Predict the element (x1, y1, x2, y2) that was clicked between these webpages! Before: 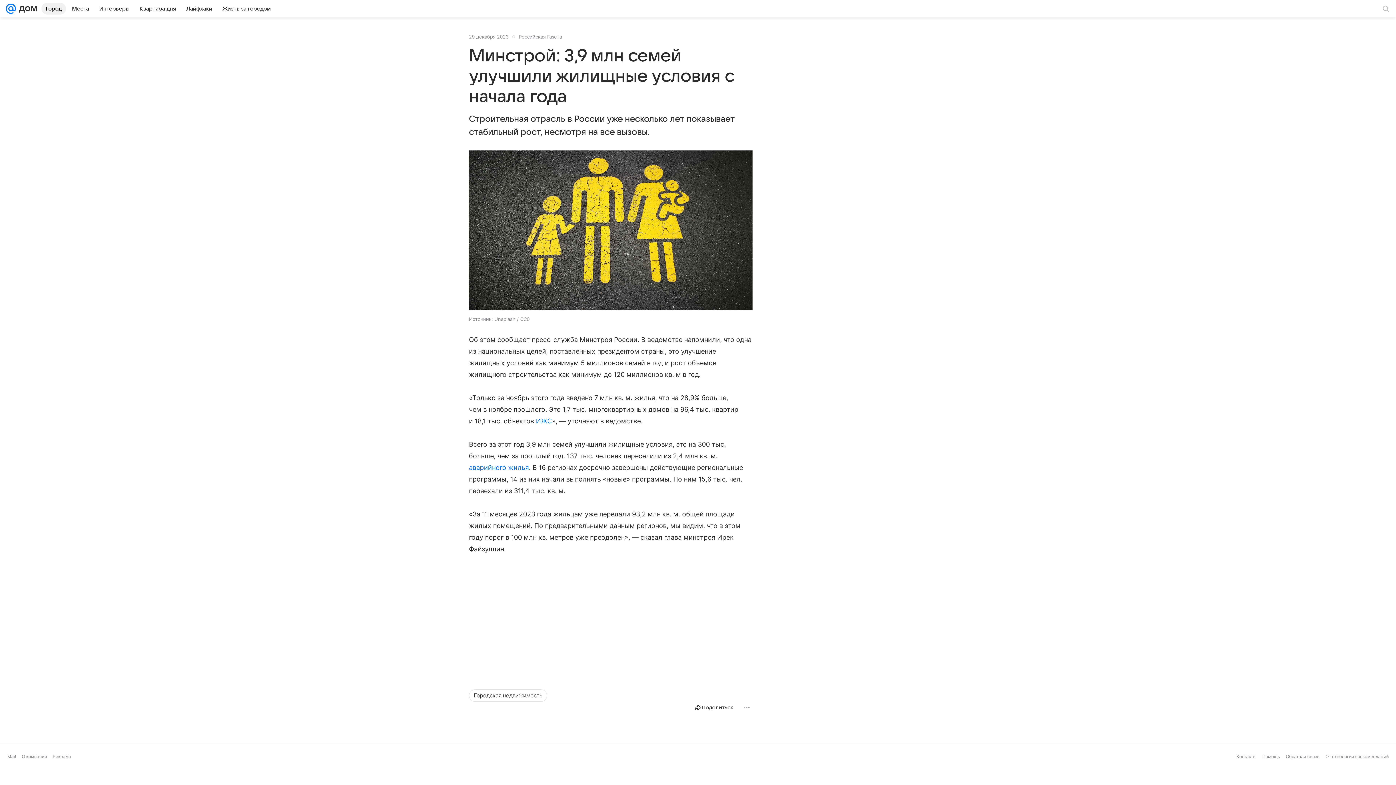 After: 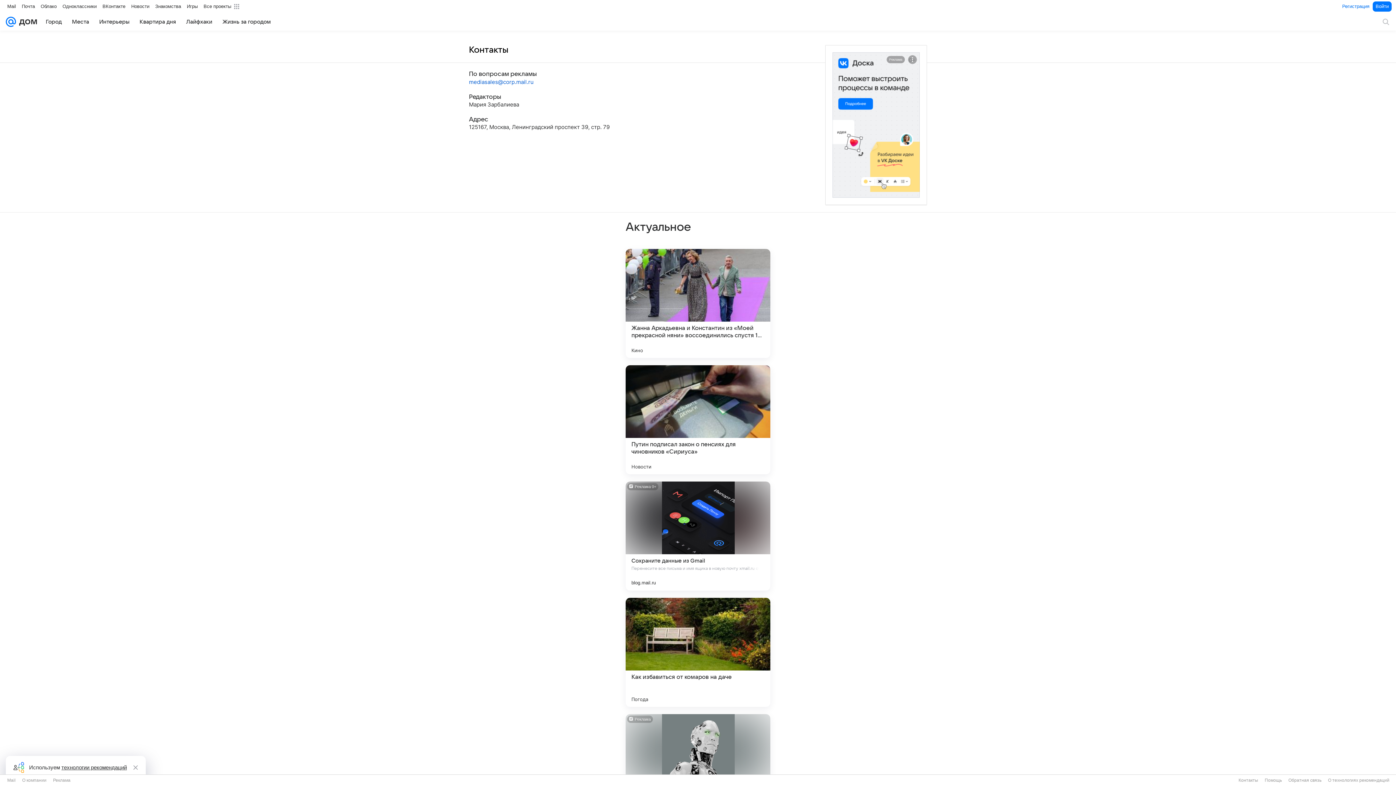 Action: bbox: (1236, 754, 1256, 759) label: Контакты